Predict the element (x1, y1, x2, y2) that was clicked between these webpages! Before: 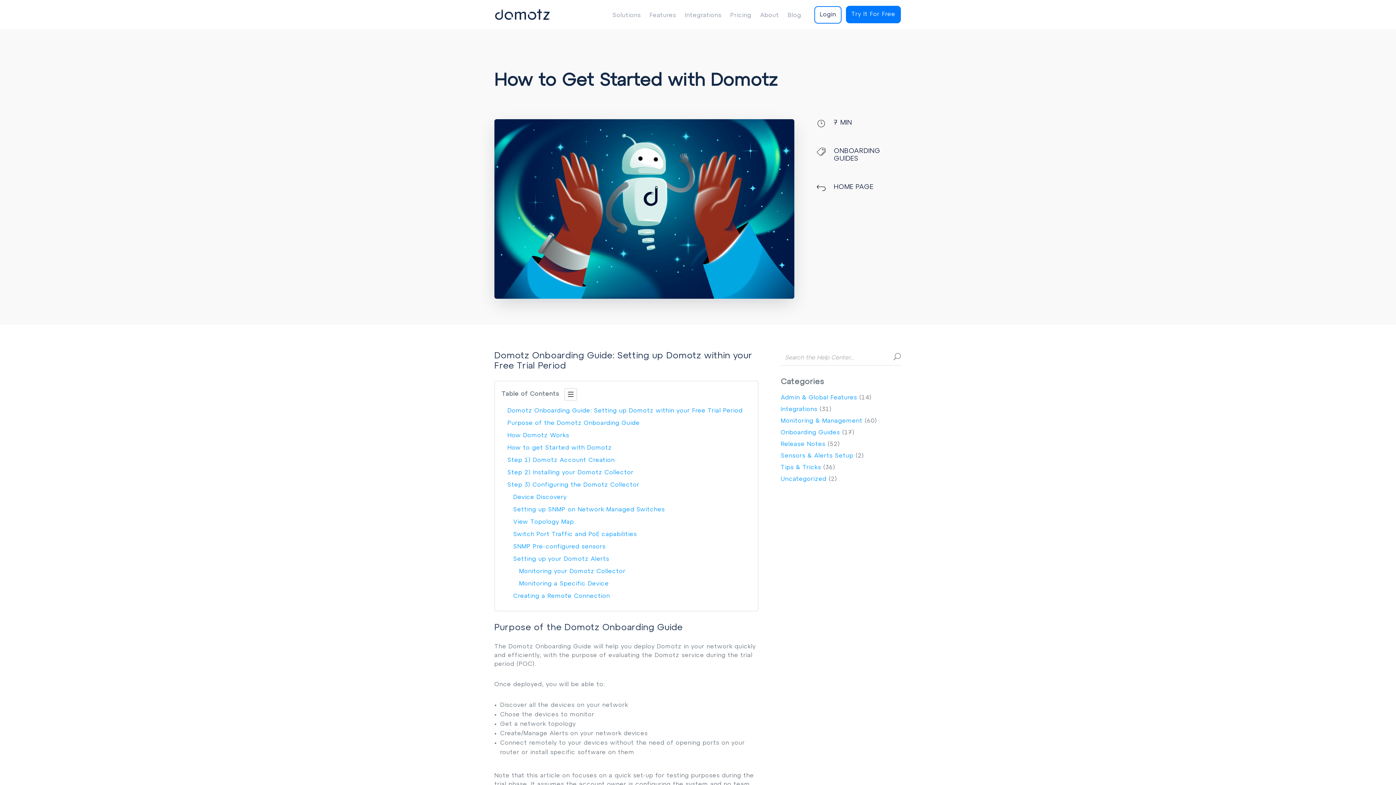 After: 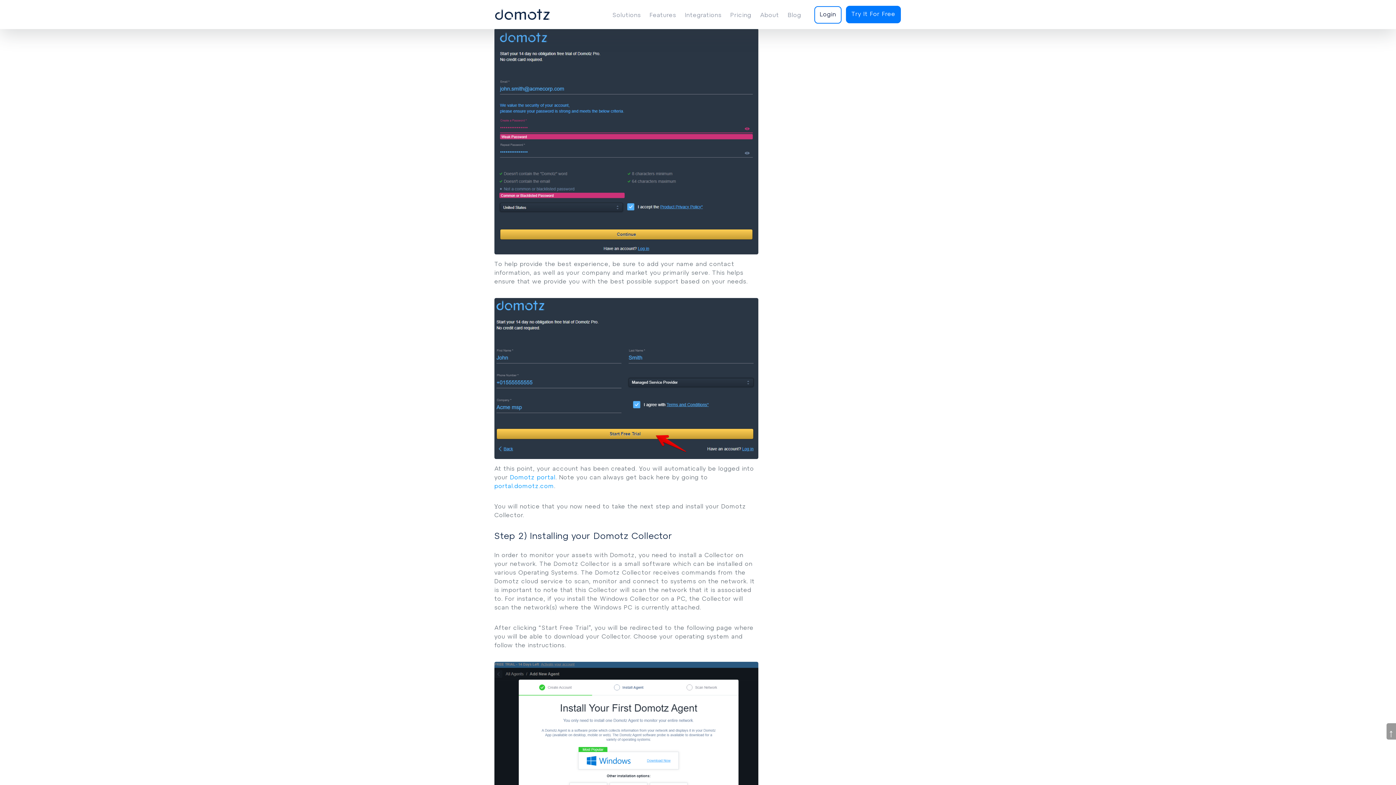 Action: label: Step 1) Domotz Account Creation bbox: (507, 457, 614, 463)